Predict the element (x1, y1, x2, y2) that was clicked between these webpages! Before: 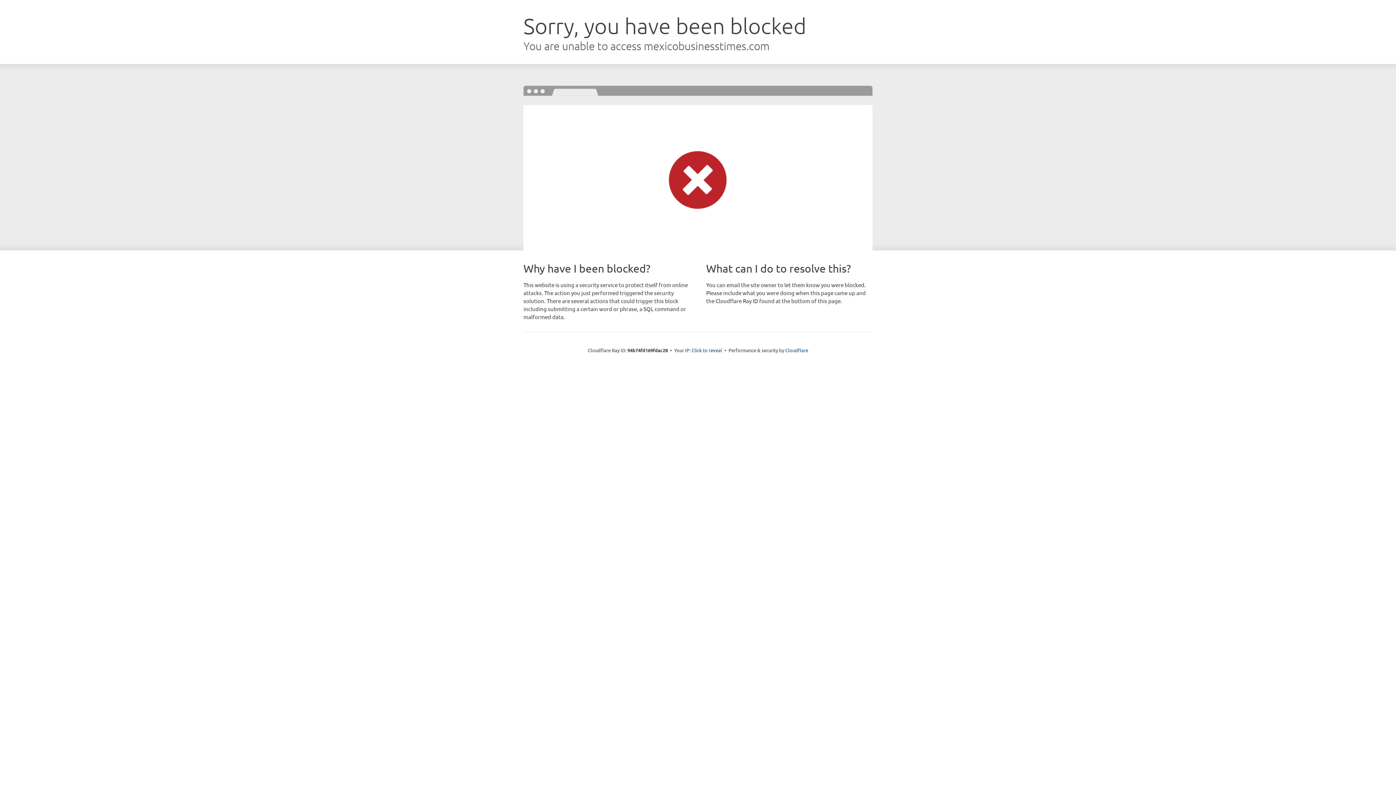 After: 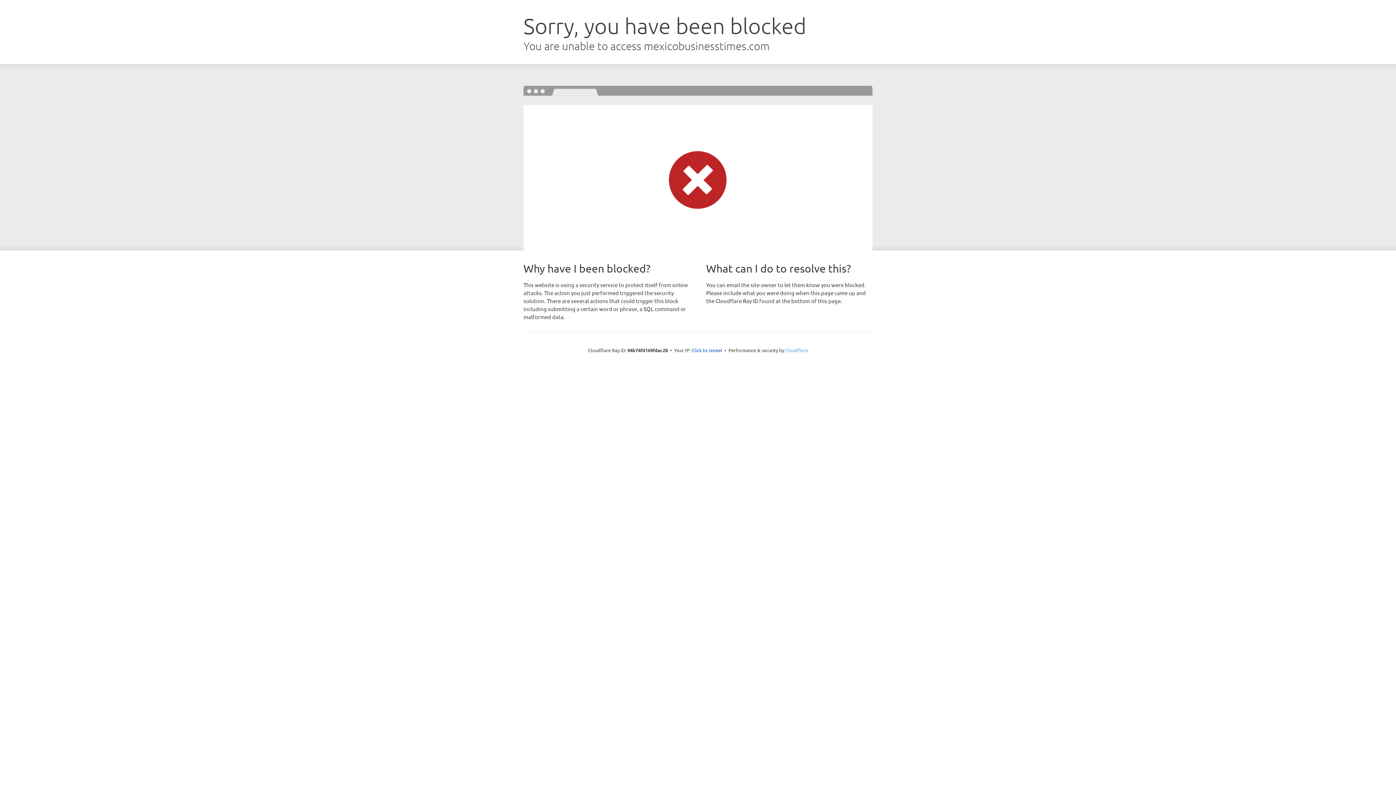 Action: bbox: (785, 347, 808, 353) label: Cloudflare